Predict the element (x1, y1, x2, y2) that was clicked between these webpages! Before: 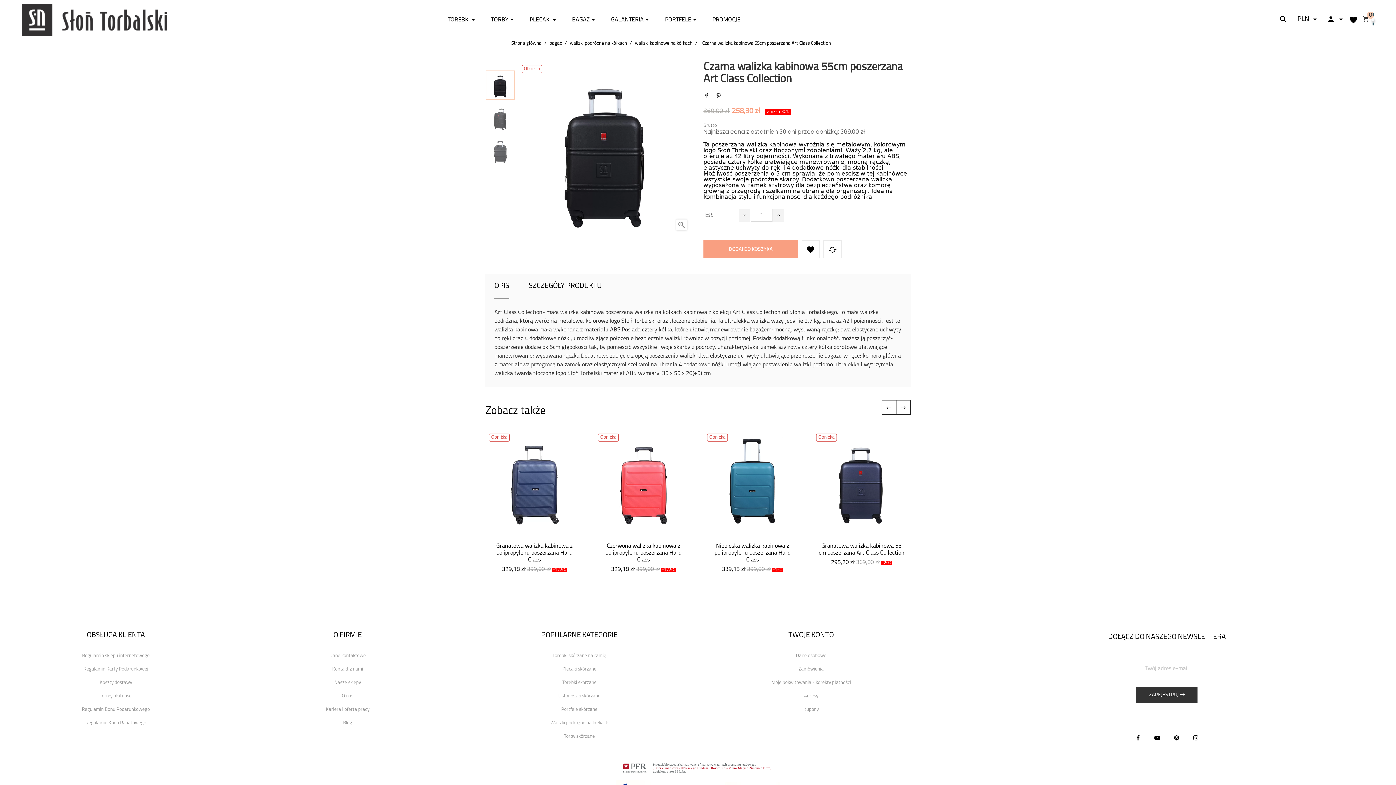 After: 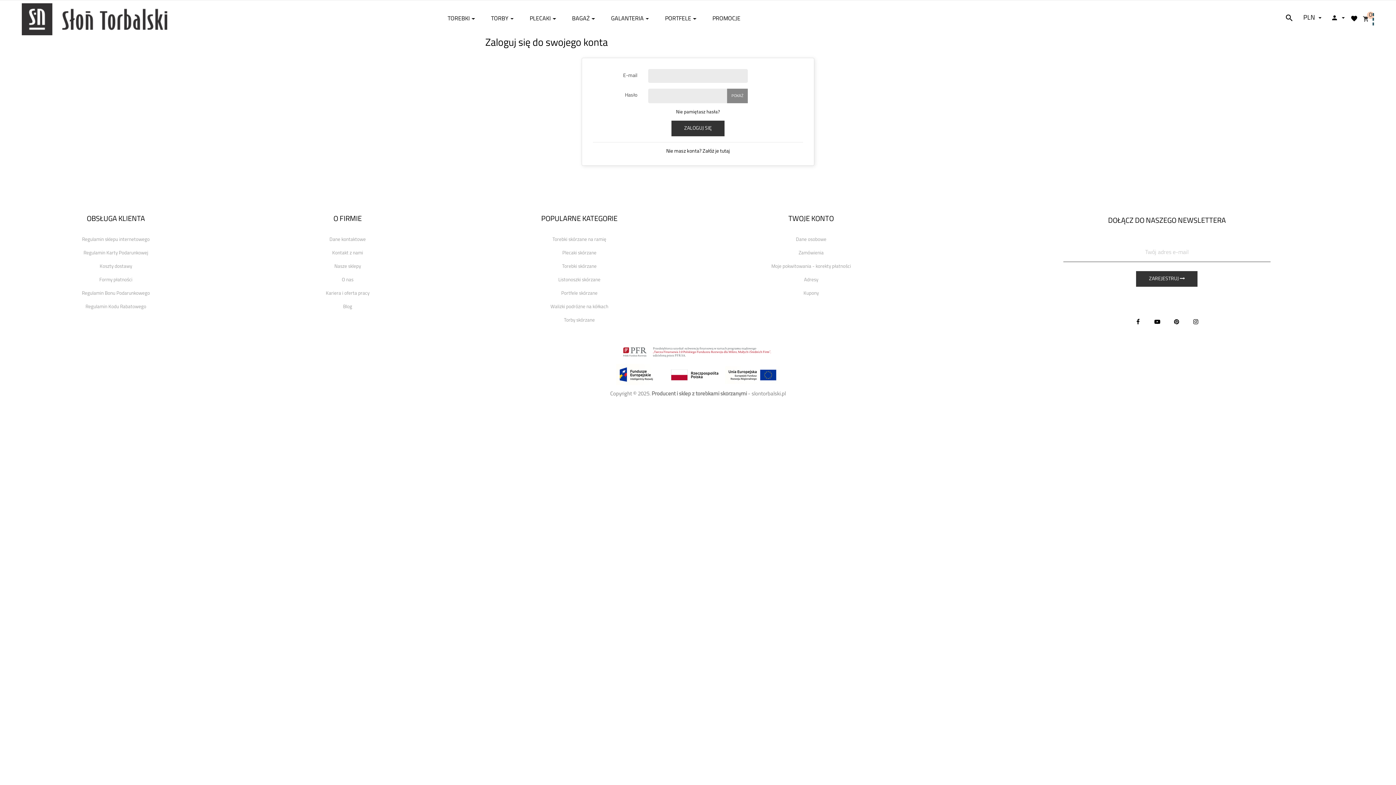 Action: label: Dane osobowe bbox: (796, 653, 826, 658)